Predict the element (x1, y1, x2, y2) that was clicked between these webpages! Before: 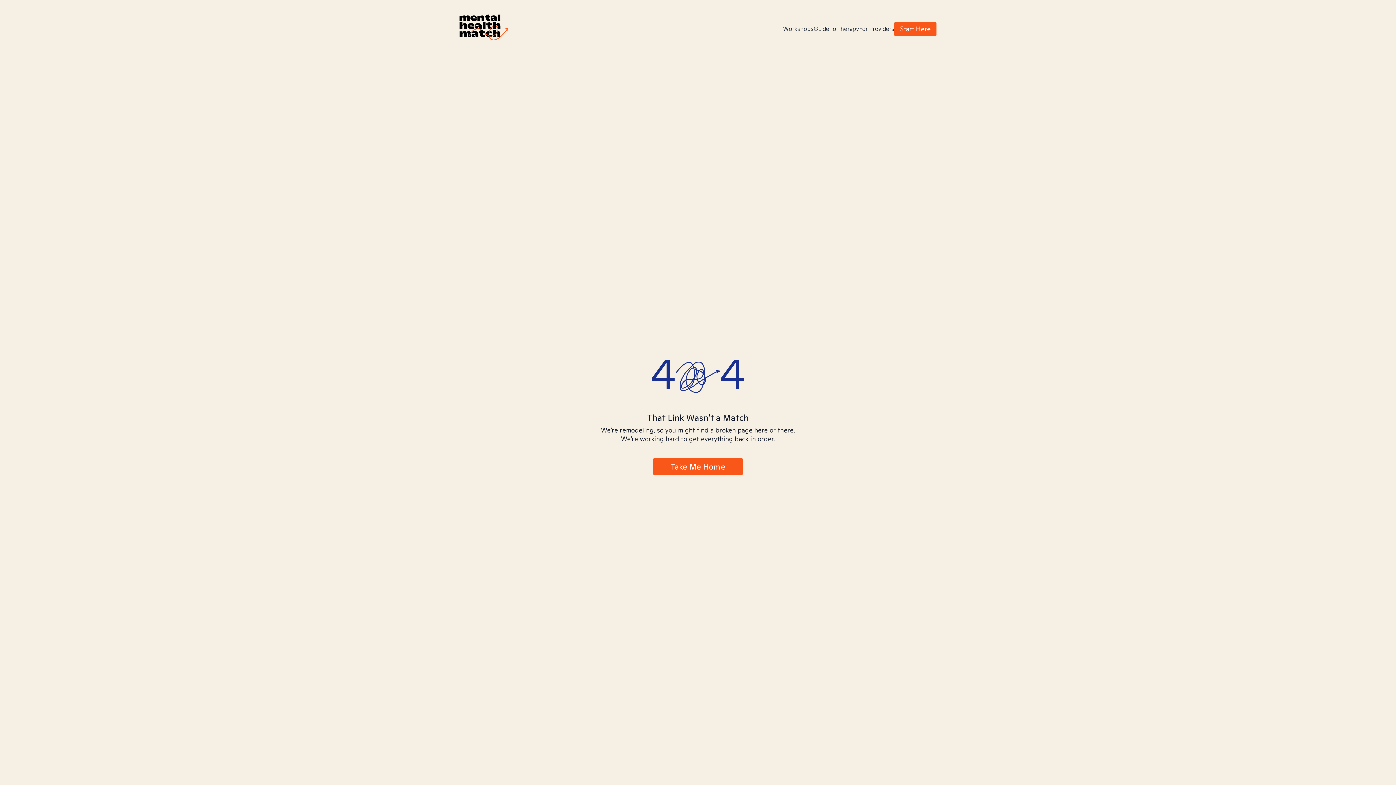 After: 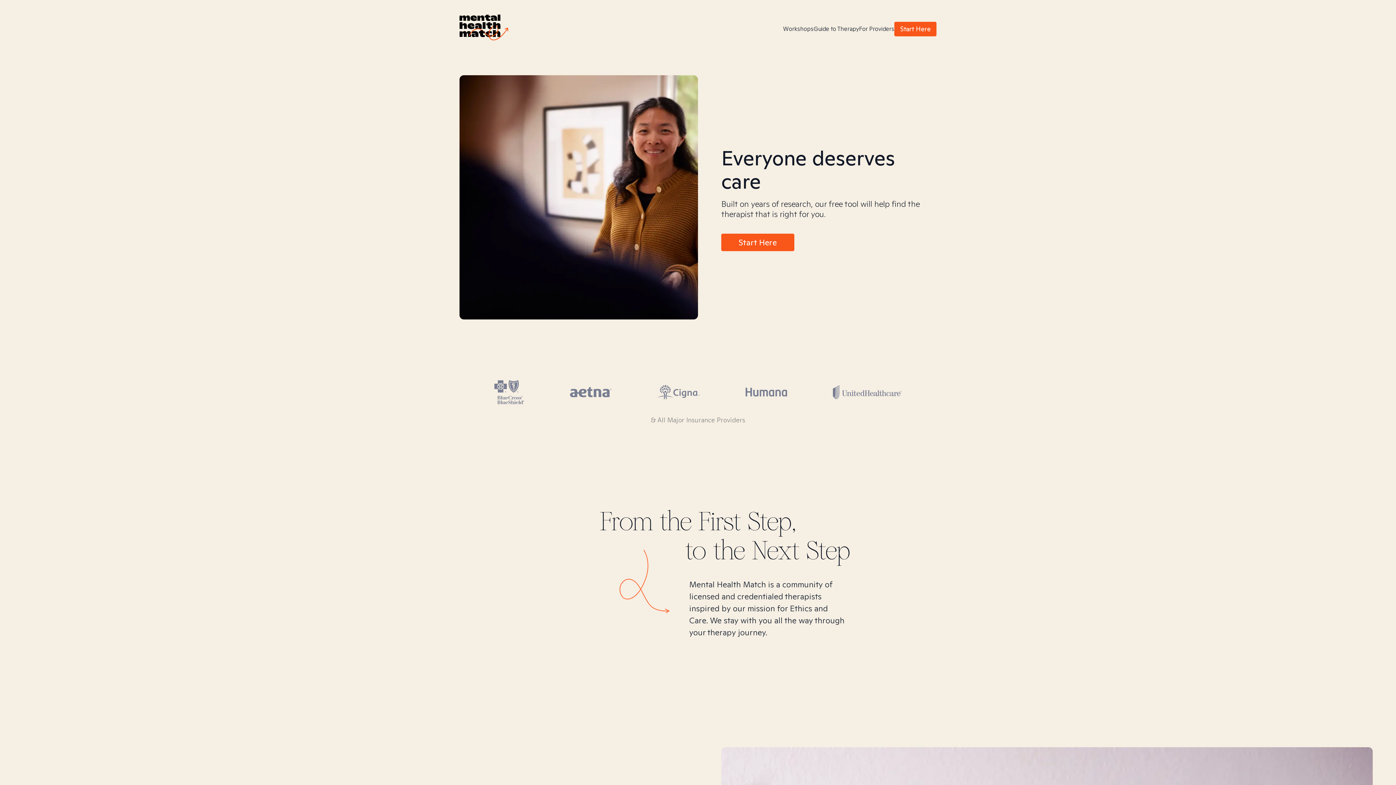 Action: bbox: (653, 458, 742, 475) label: Take Me Home